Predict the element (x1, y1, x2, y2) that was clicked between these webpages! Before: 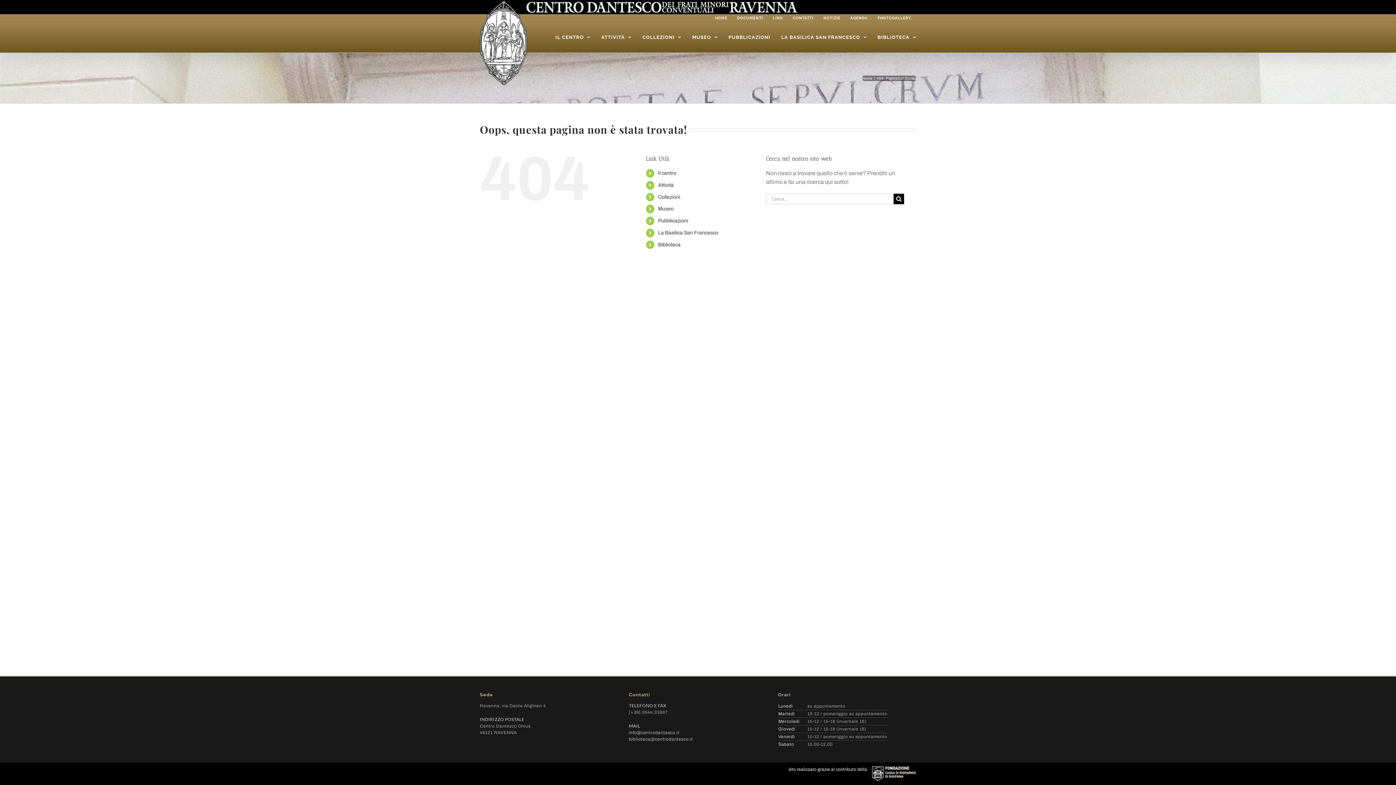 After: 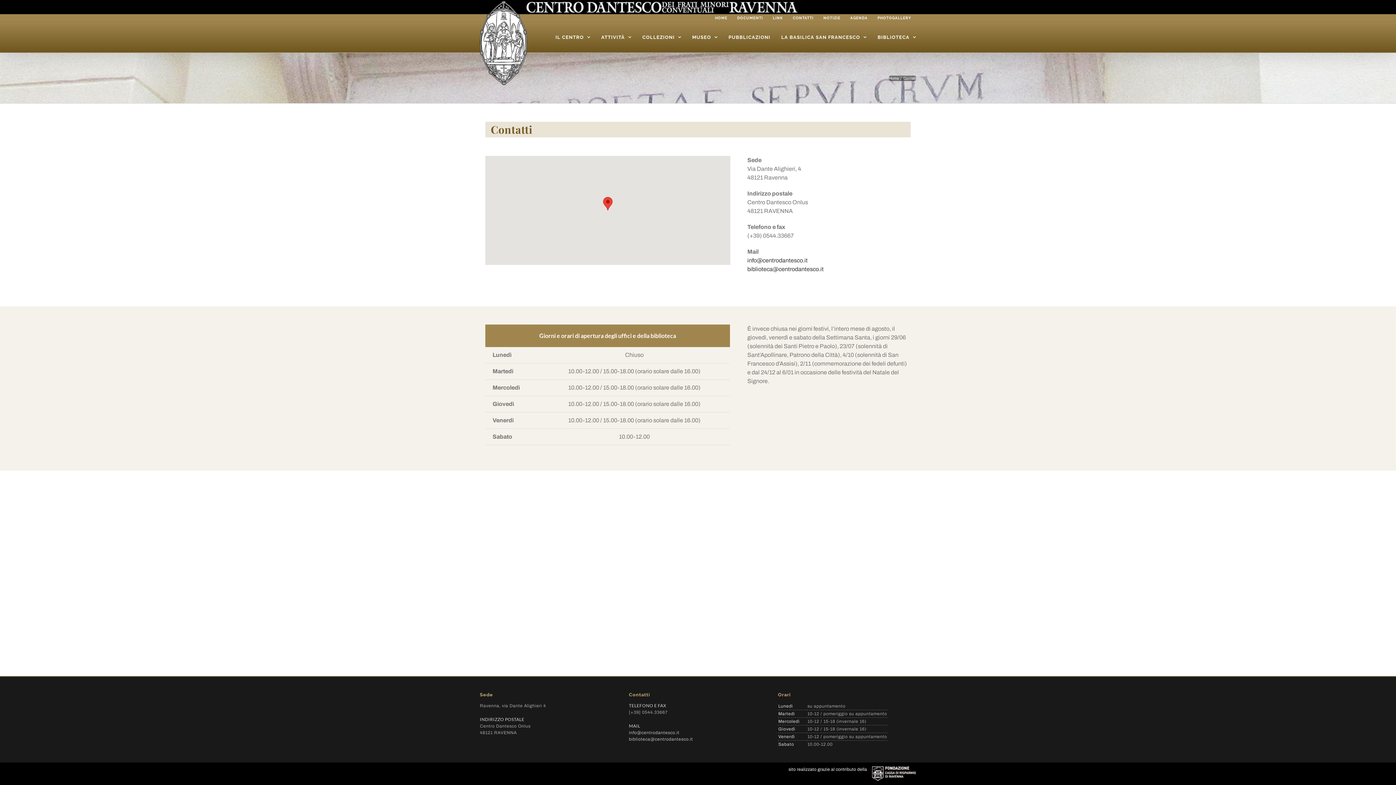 Action: bbox: (788, 14, 818, 21) label: CONTATTI